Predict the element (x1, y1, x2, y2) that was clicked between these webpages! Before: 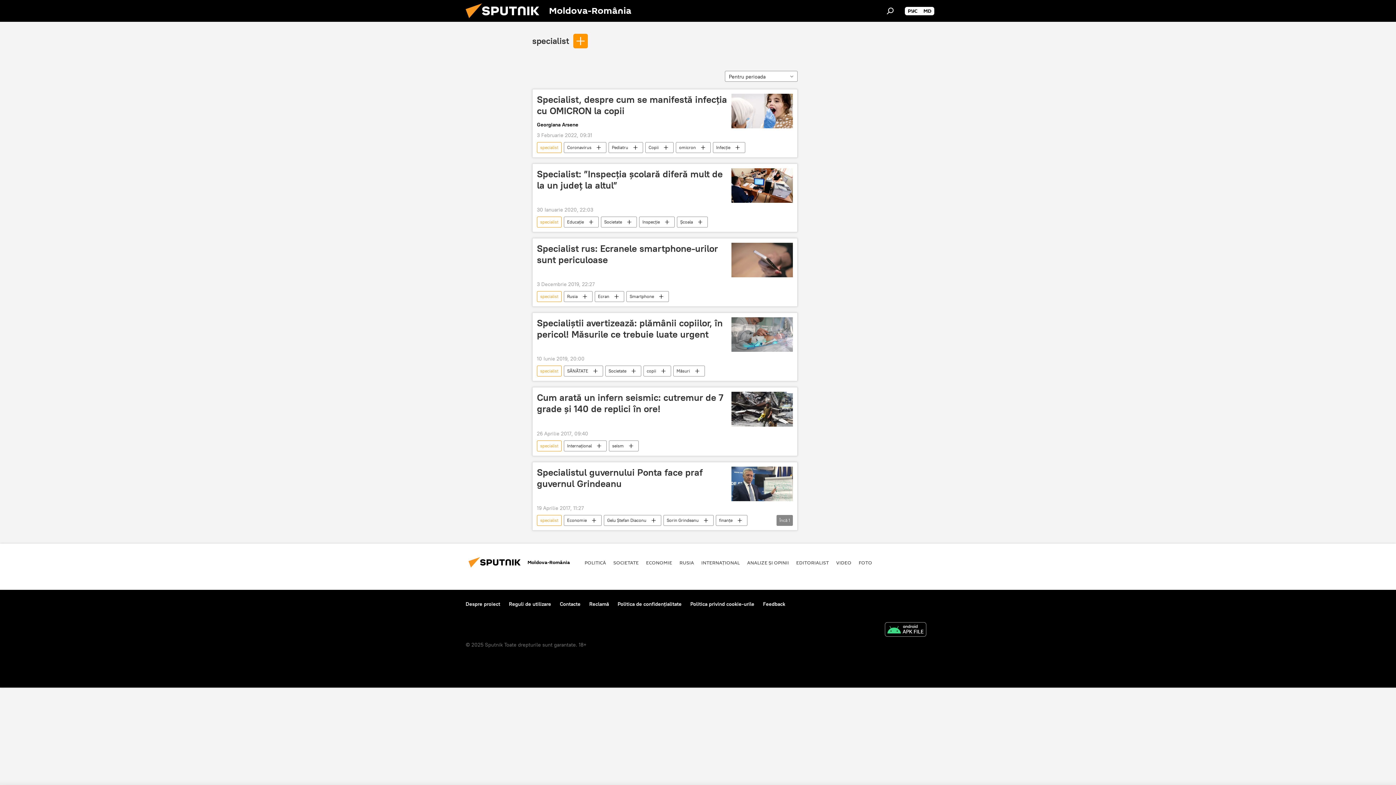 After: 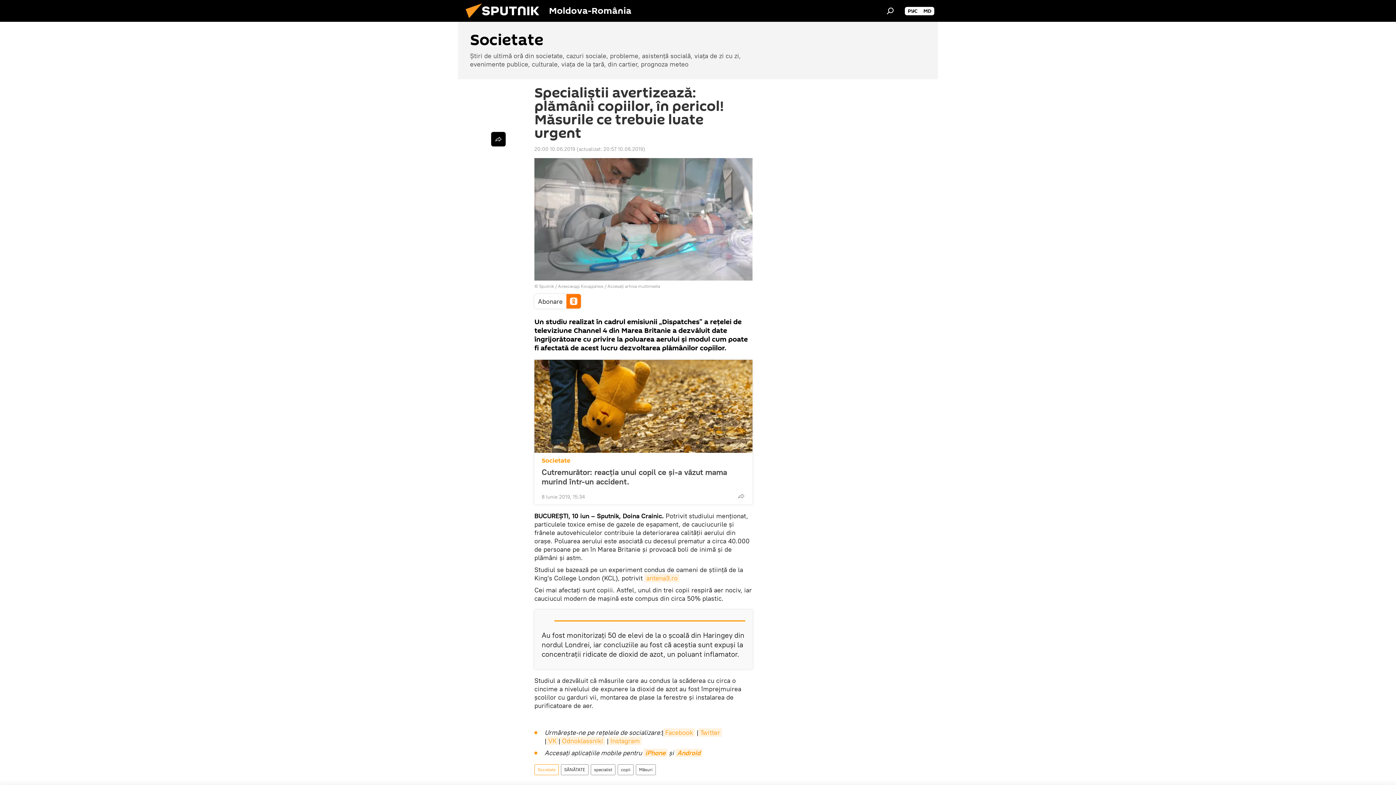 Action: bbox: (731, 317, 793, 352)